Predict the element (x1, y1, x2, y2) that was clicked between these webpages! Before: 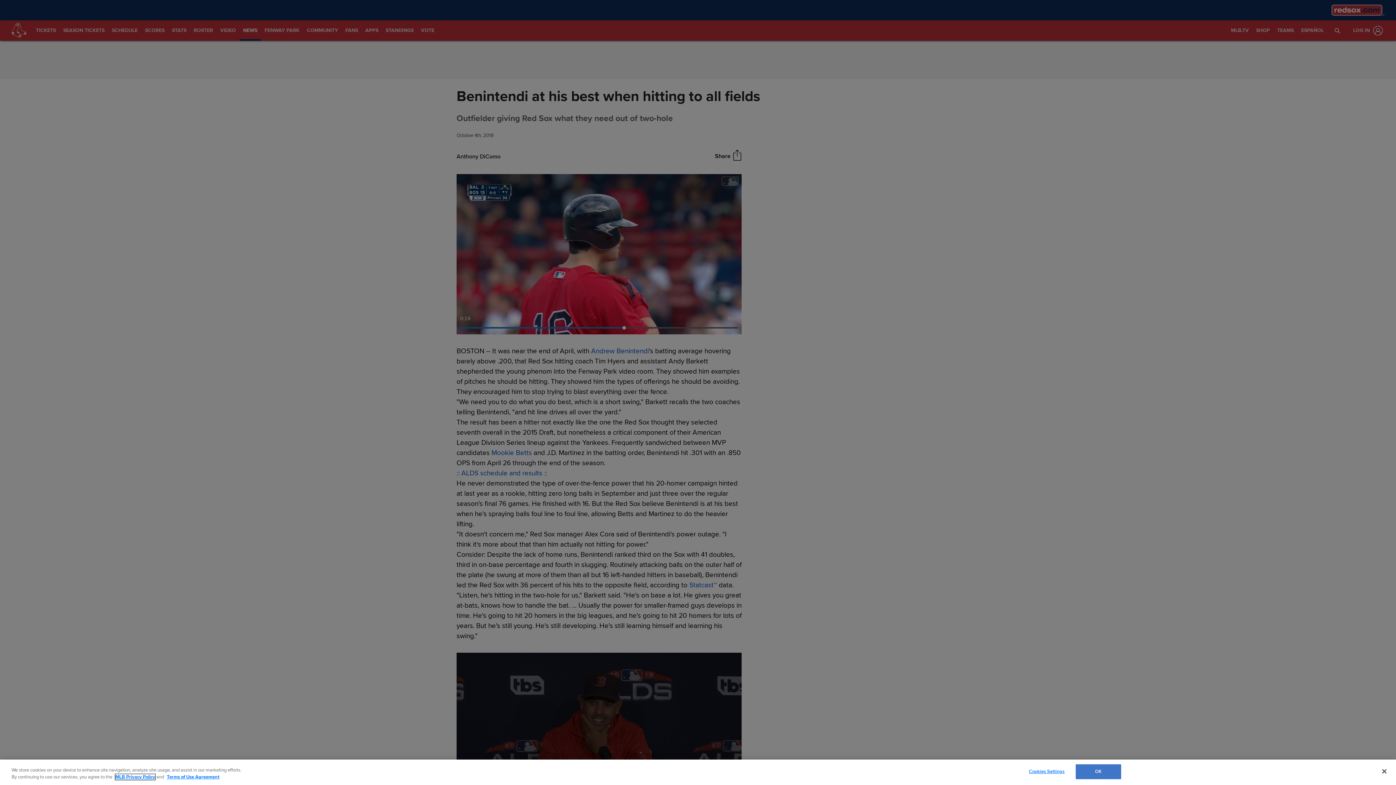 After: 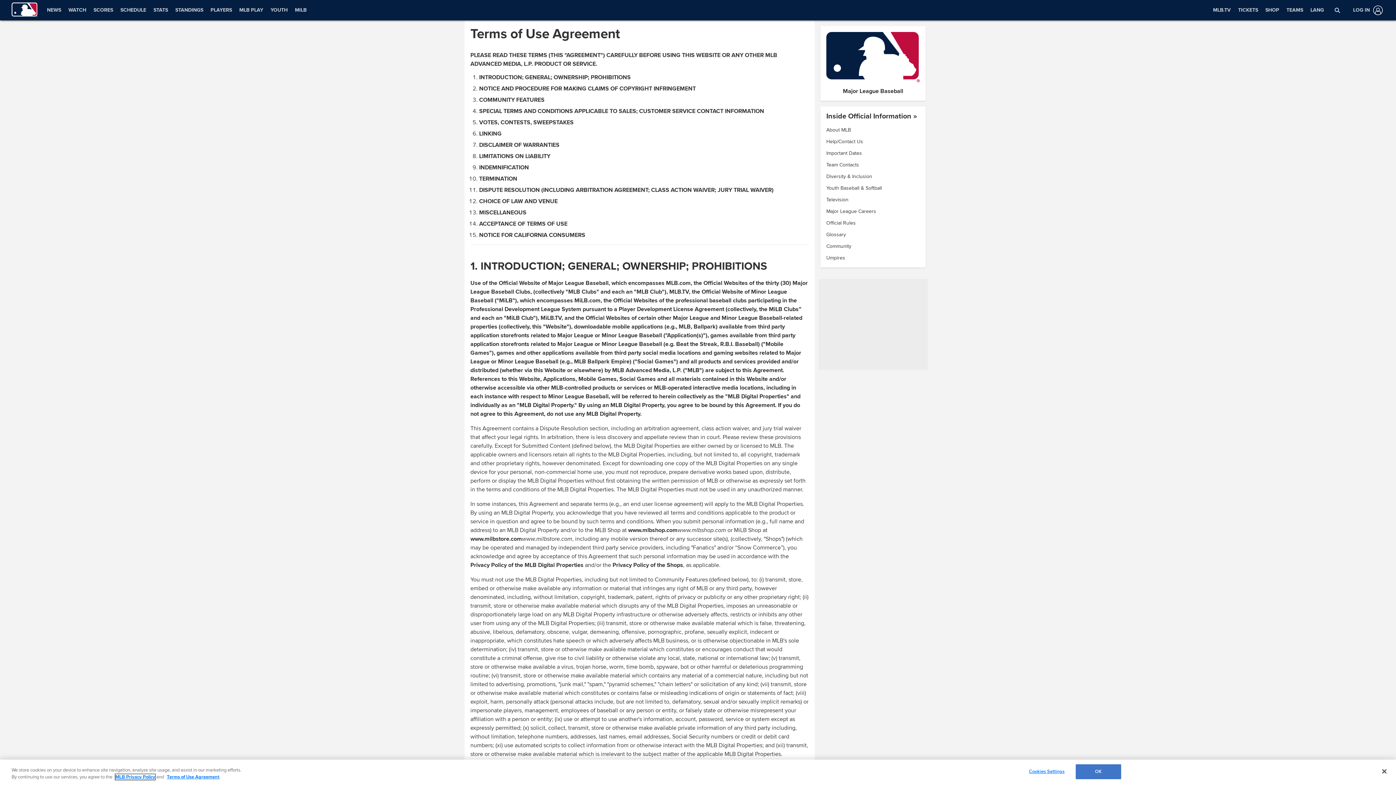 Action: bbox: (166, 774, 219, 780) label: Terms of Use Agreement